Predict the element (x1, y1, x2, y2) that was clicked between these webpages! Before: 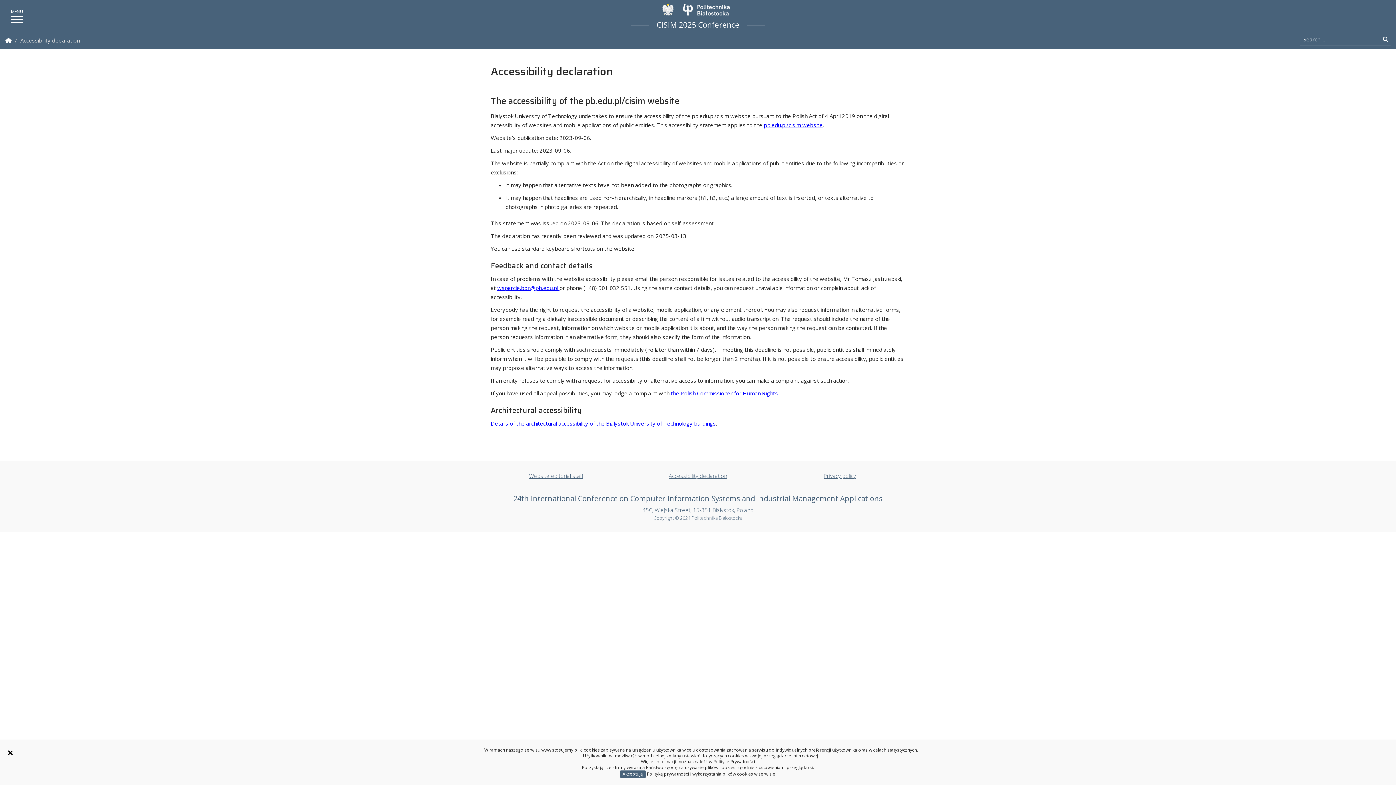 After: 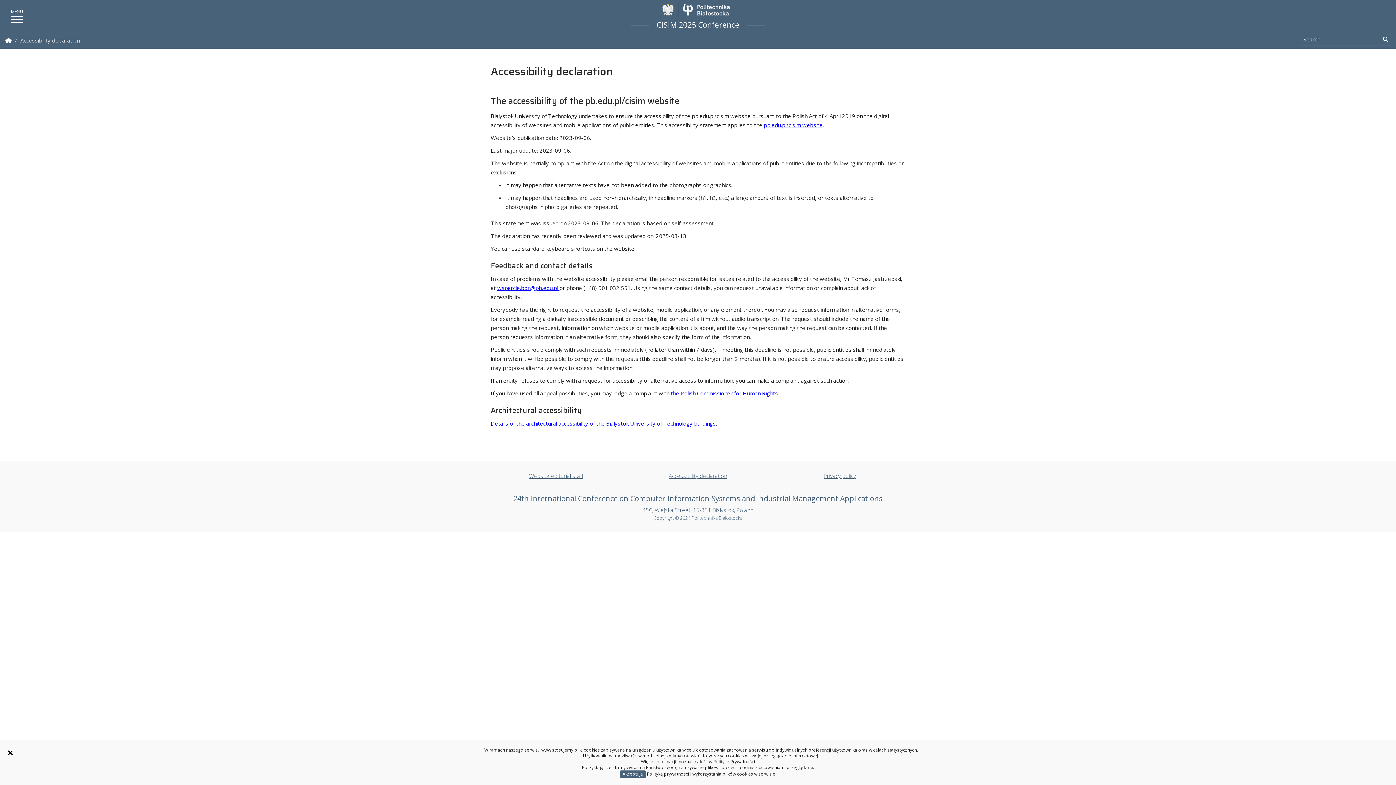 Action: label: Accessibility declaration bbox: (668, 472, 727, 479)